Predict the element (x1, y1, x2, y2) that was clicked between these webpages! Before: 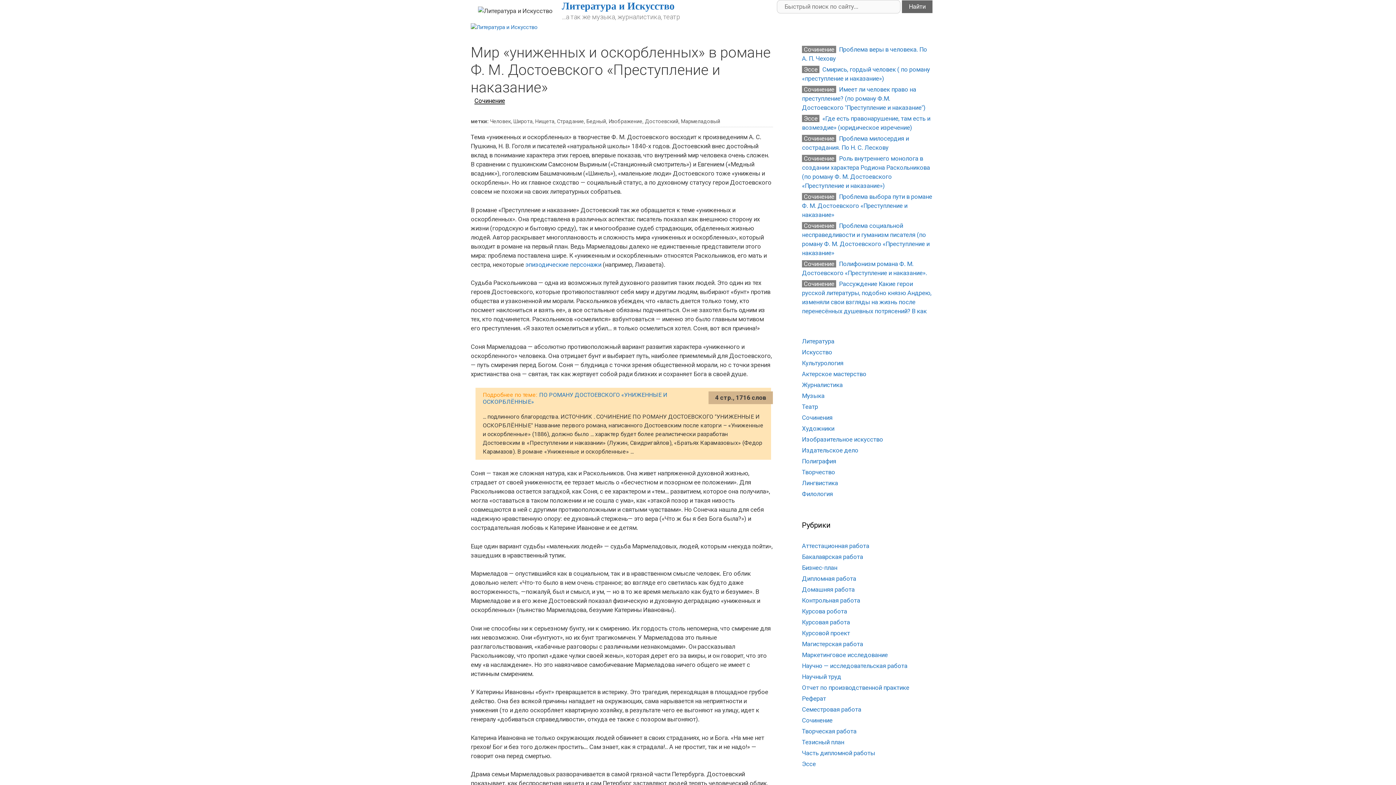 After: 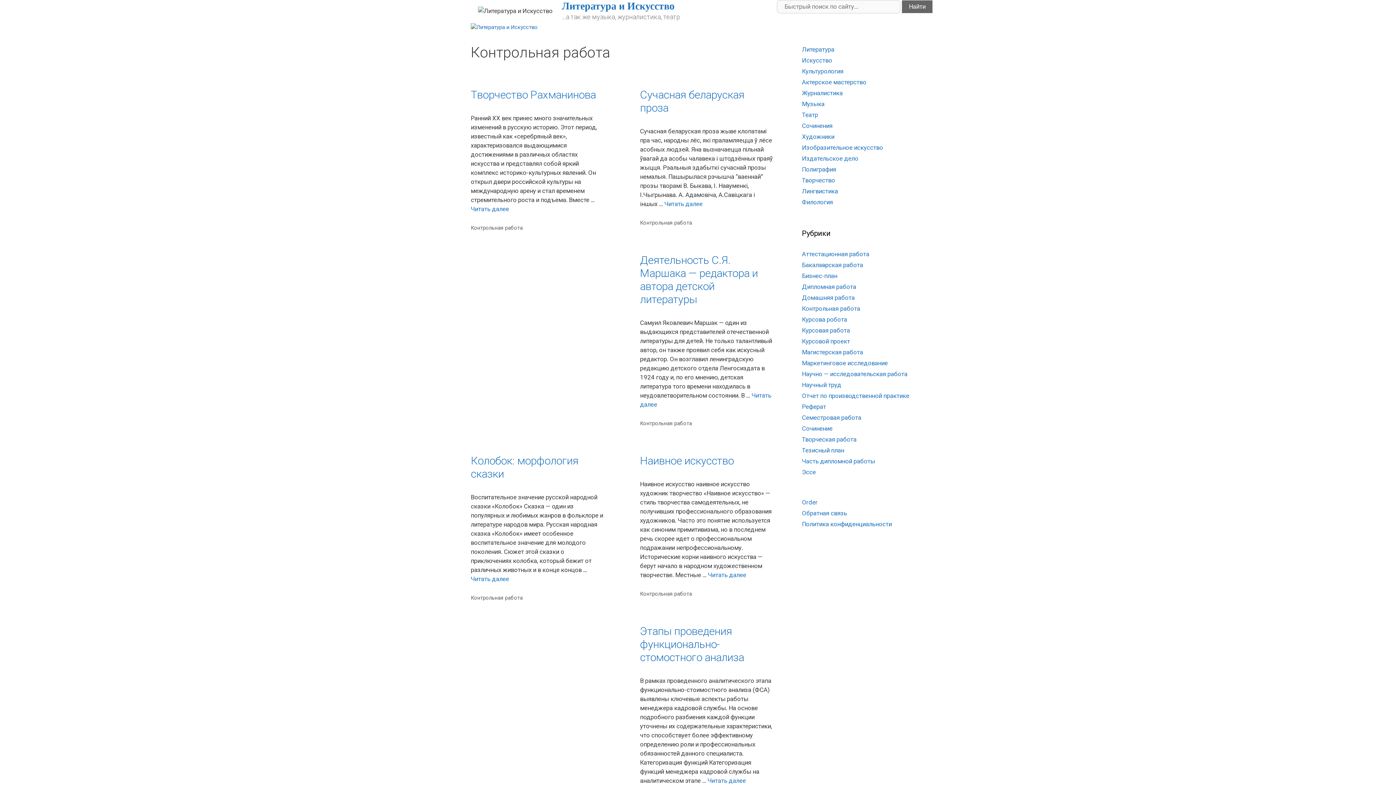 Action: bbox: (802, 597, 860, 604) label: Контрольная работа